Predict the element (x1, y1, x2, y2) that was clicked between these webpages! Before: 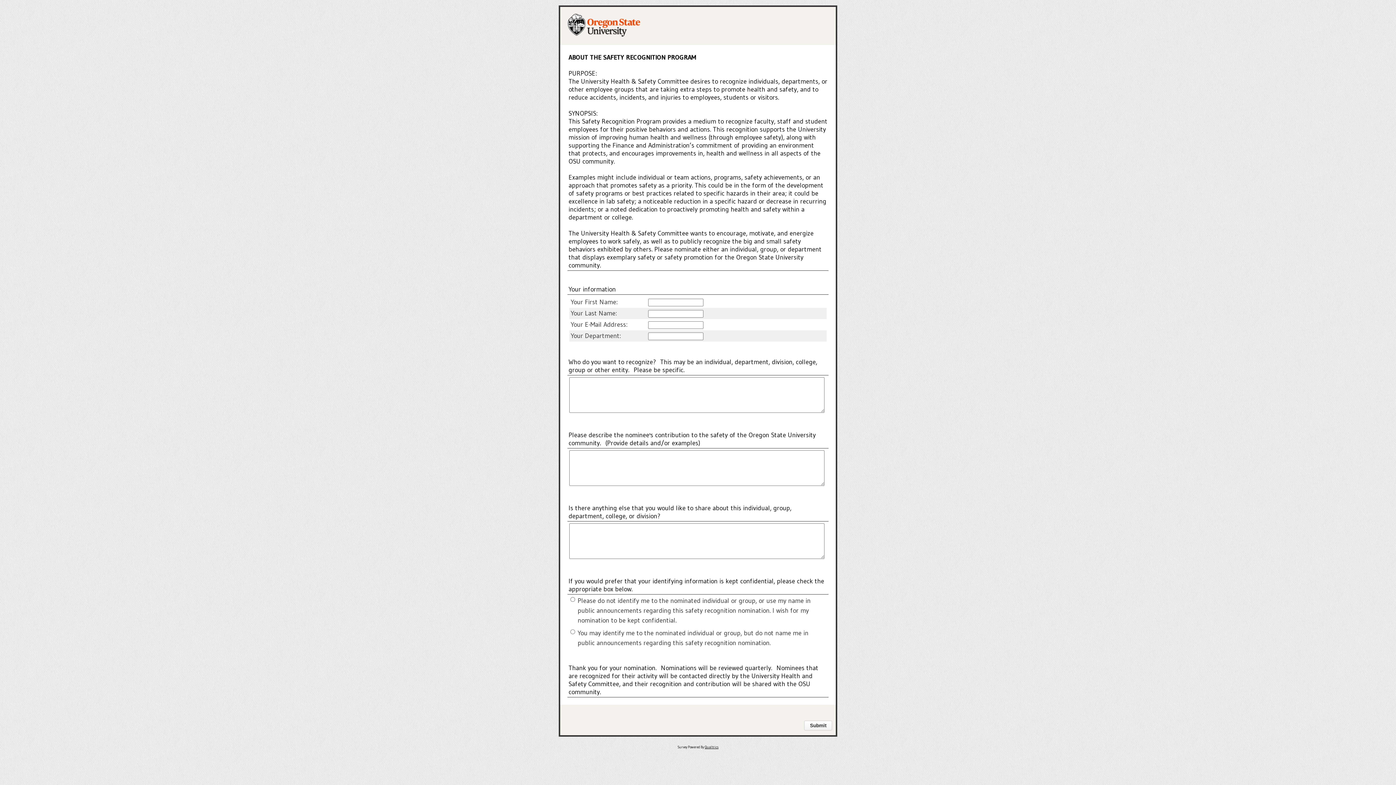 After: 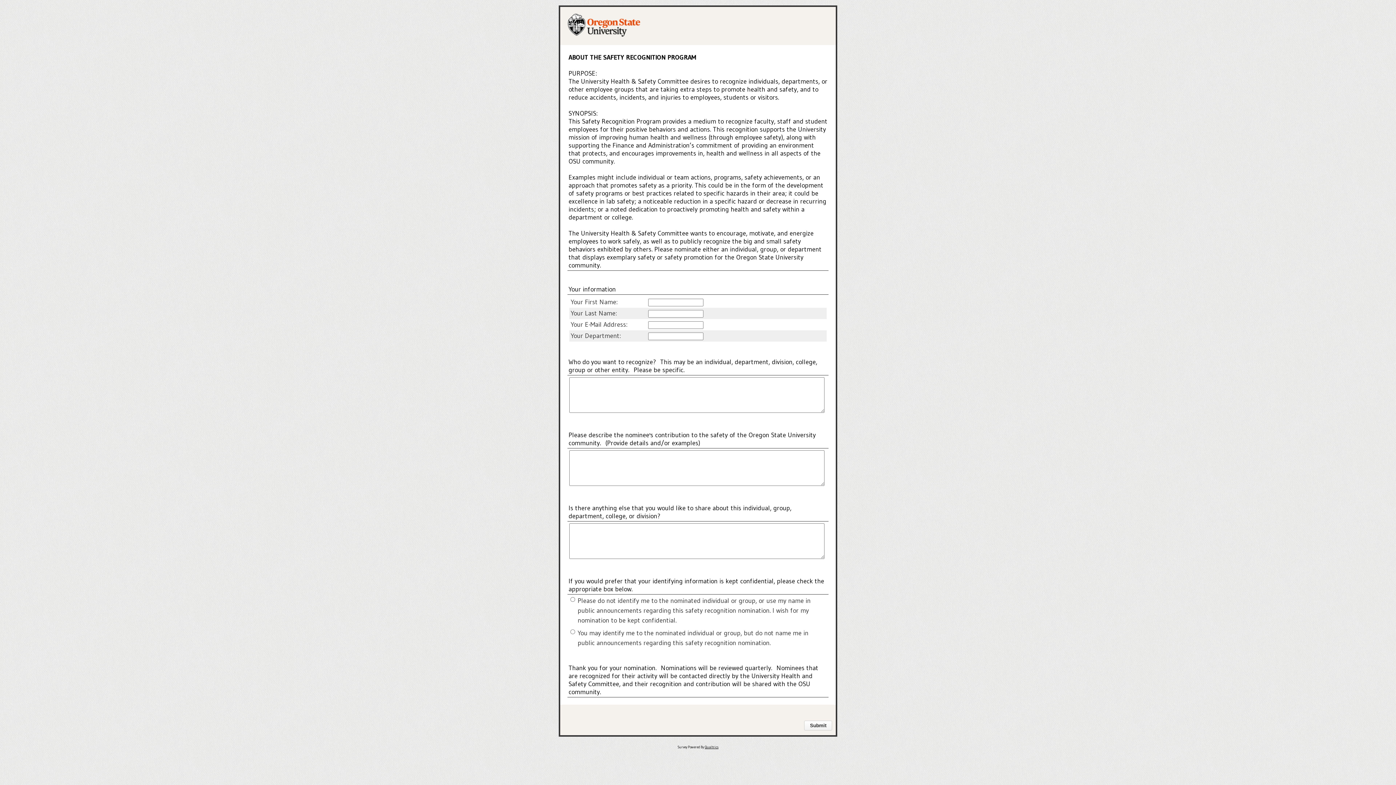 Action: label: Qualtrics bbox: (704, 745, 718, 749)